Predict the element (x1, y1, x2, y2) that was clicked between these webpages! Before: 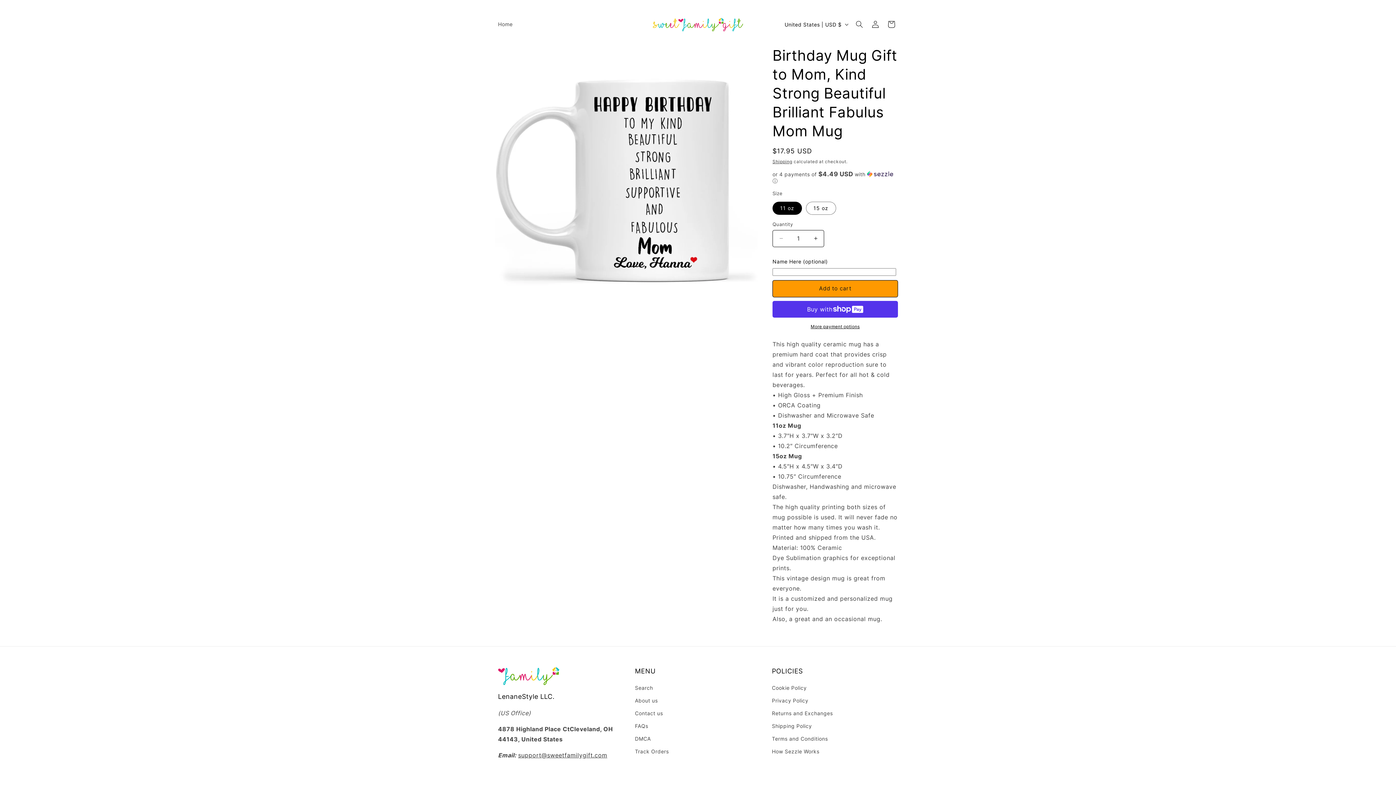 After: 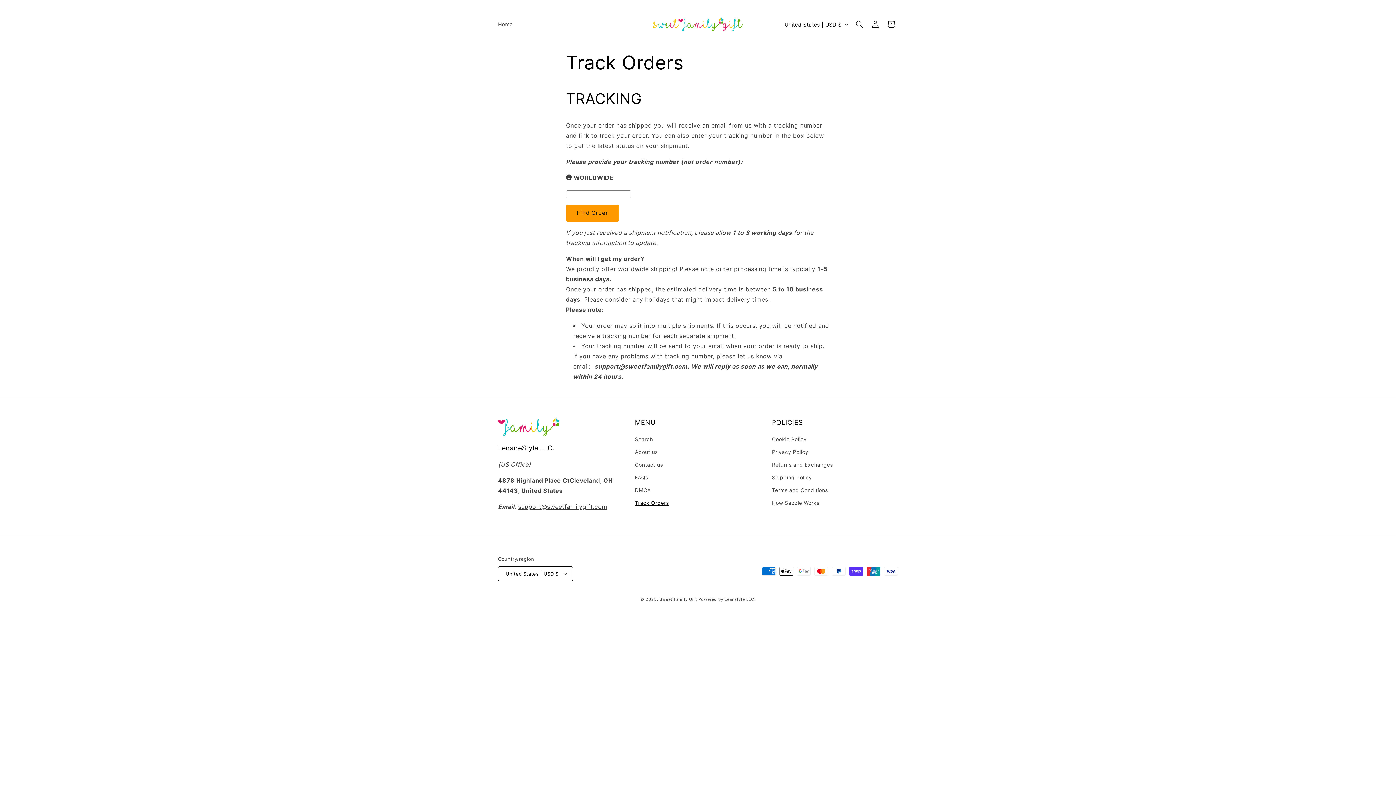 Action: label: Track Orders bbox: (635, 745, 669, 758)